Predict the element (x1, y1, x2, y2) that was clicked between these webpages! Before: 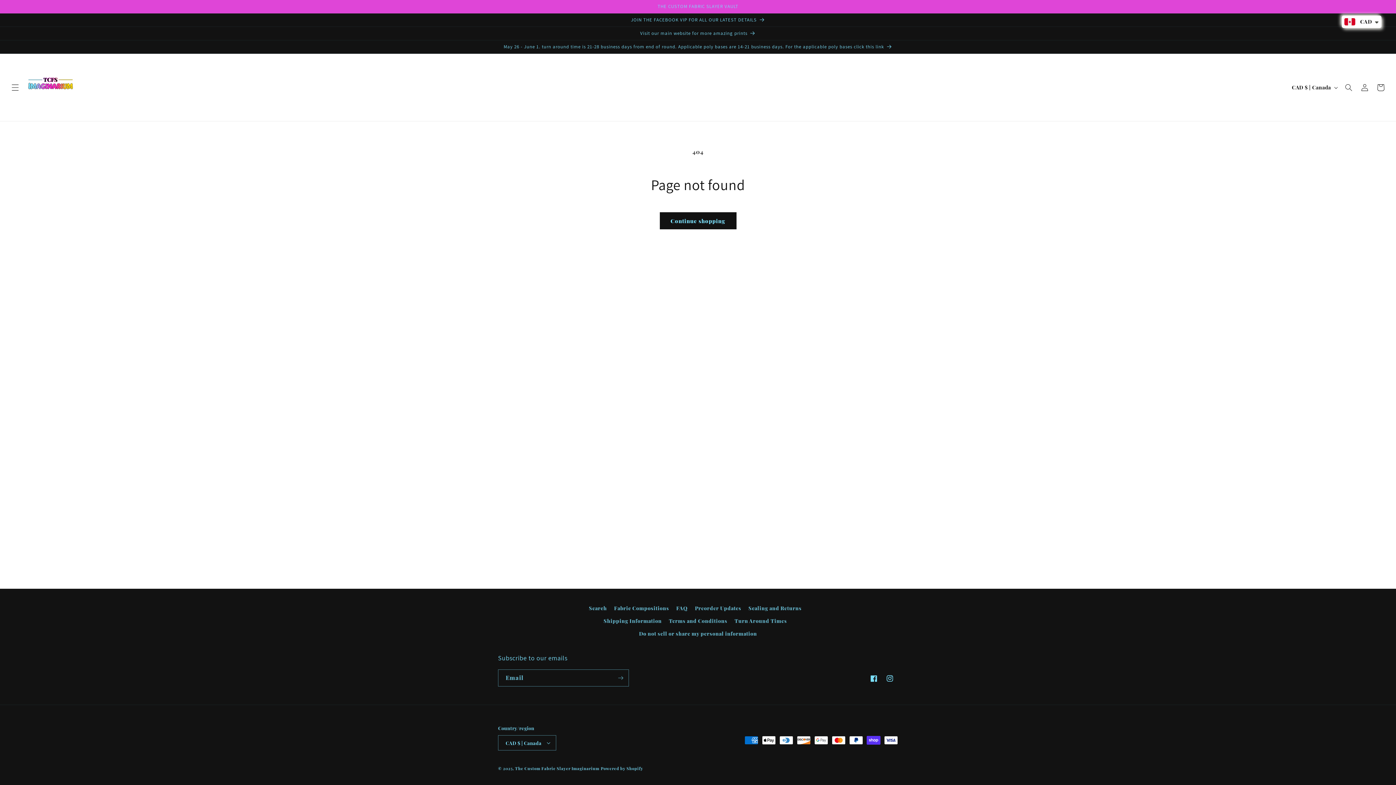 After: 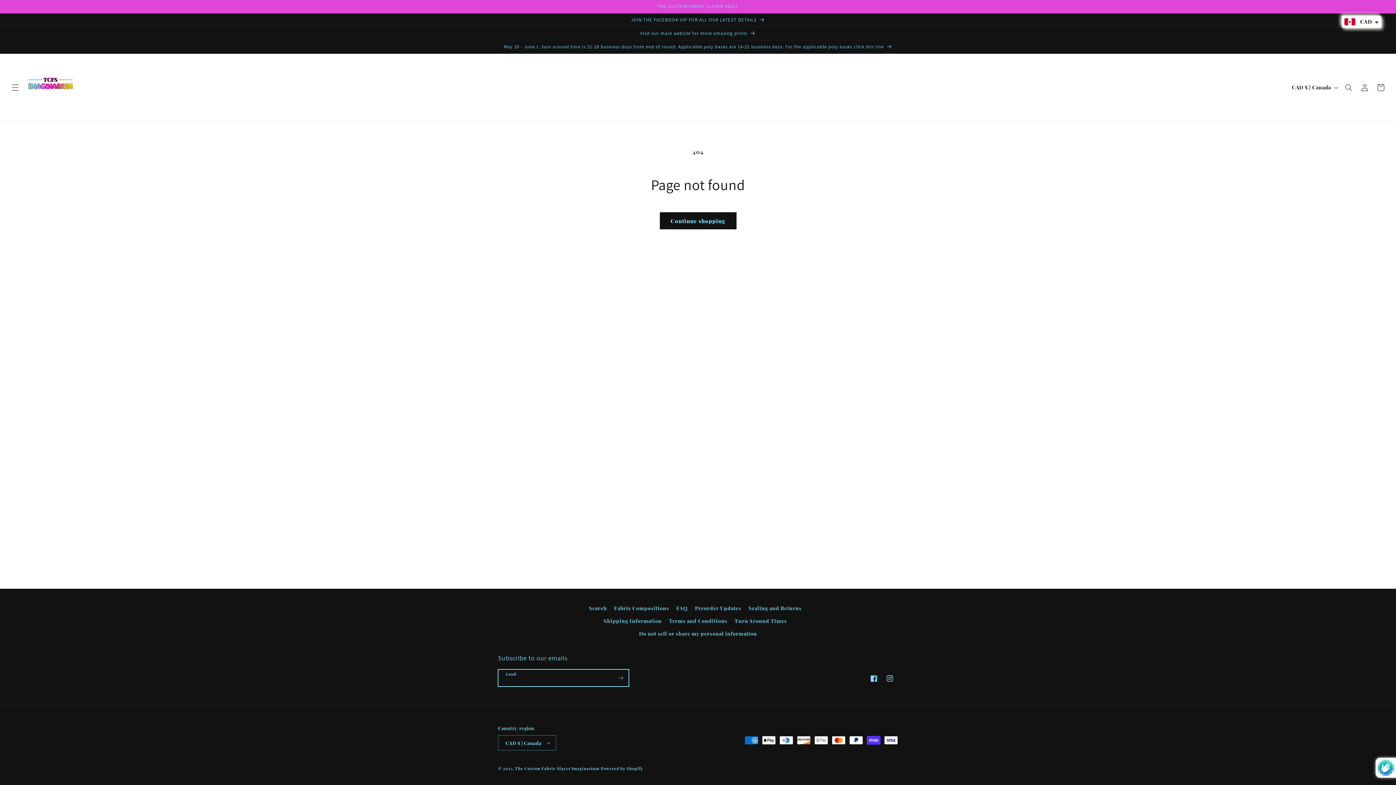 Action: label: Subscribe bbox: (612, 669, 628, 686)